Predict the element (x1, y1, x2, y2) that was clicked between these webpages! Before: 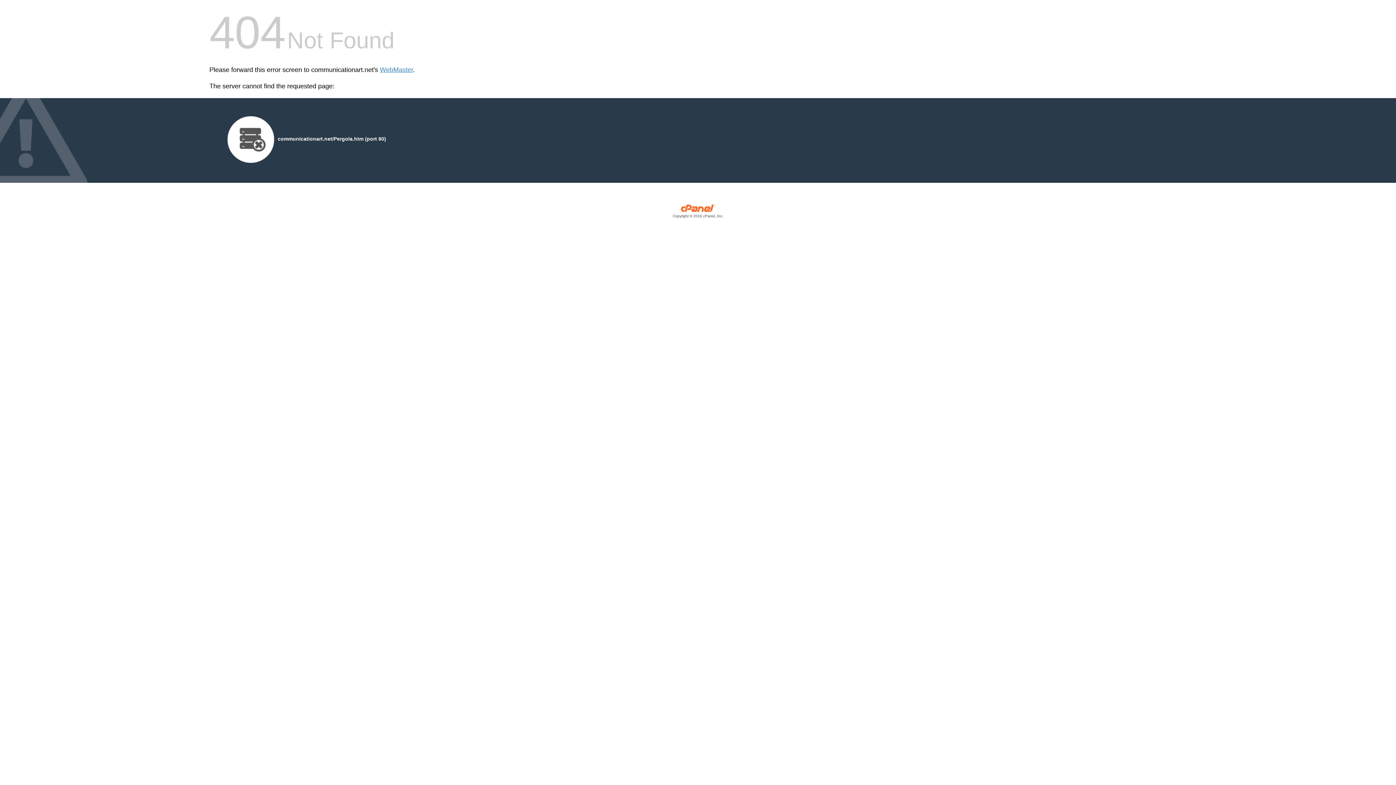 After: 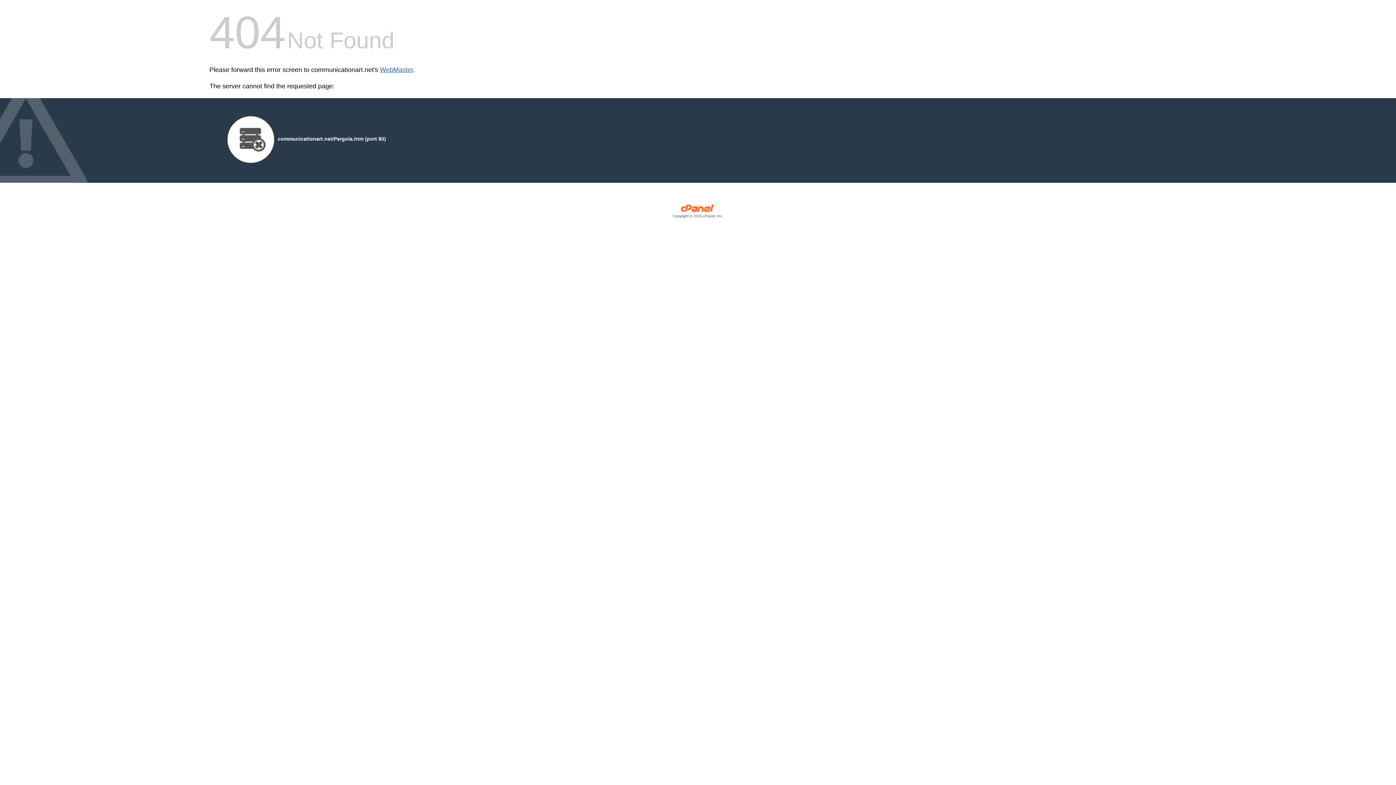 Action: bbox: (380, 66, 413, 73) label: WebMaster